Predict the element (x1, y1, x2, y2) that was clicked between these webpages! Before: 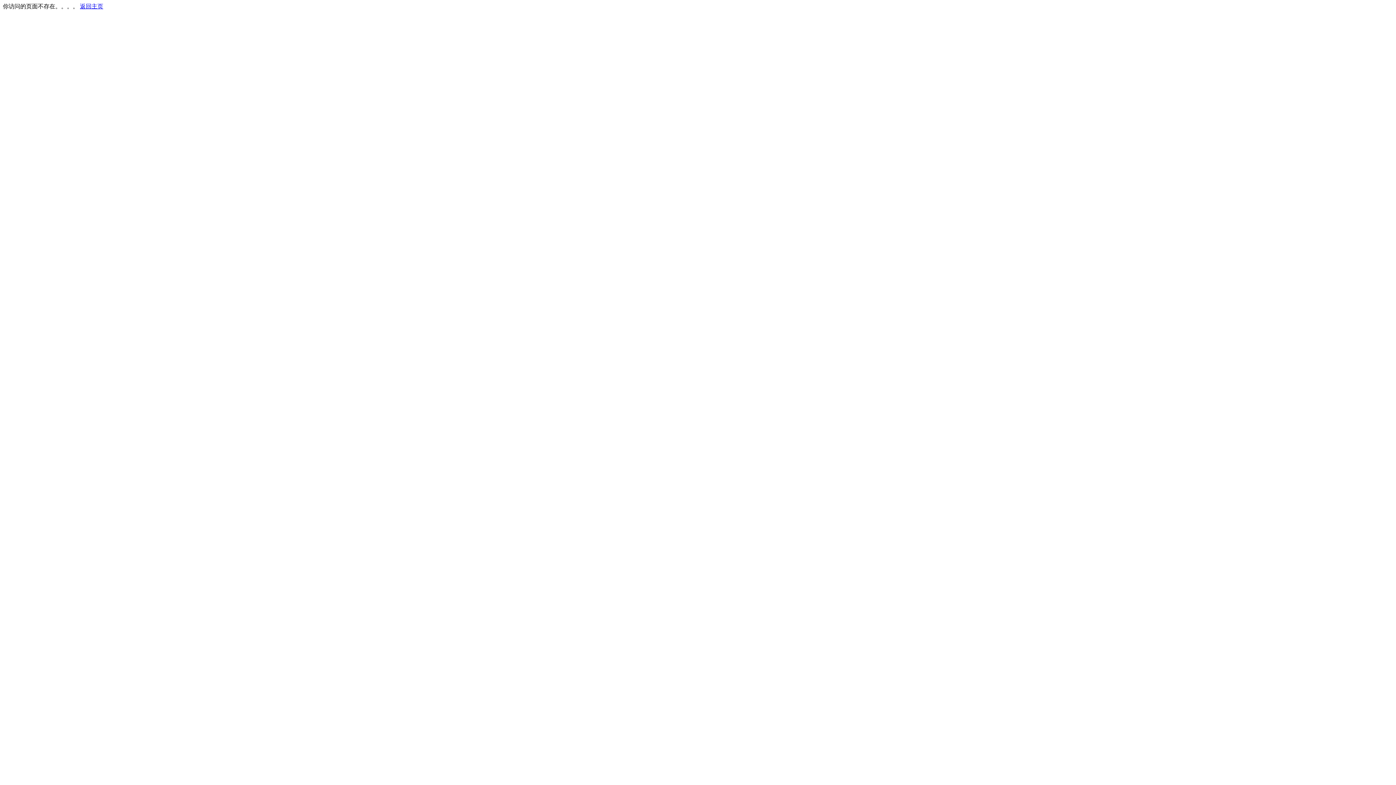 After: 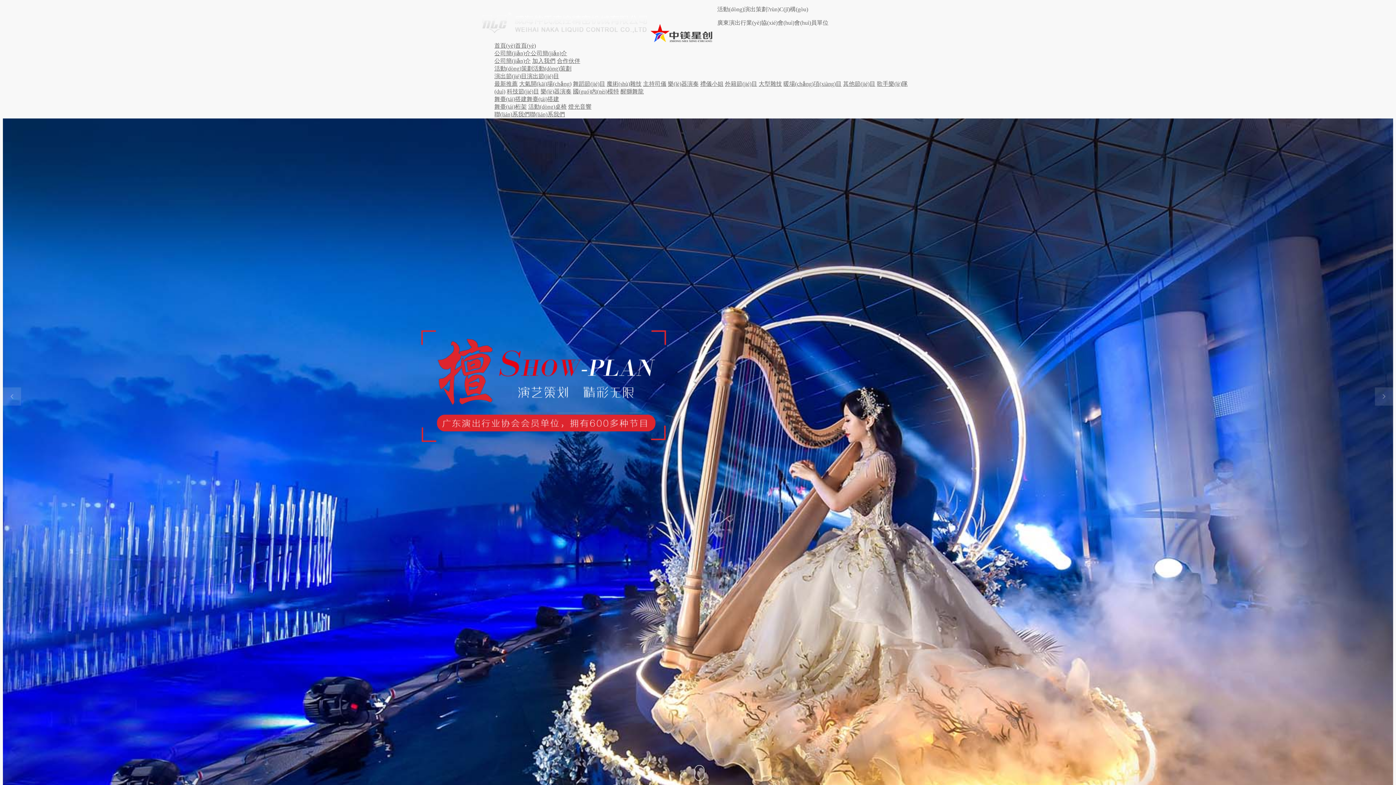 Action: label: 返回主页 bbox: (80, 3, 103, 9)